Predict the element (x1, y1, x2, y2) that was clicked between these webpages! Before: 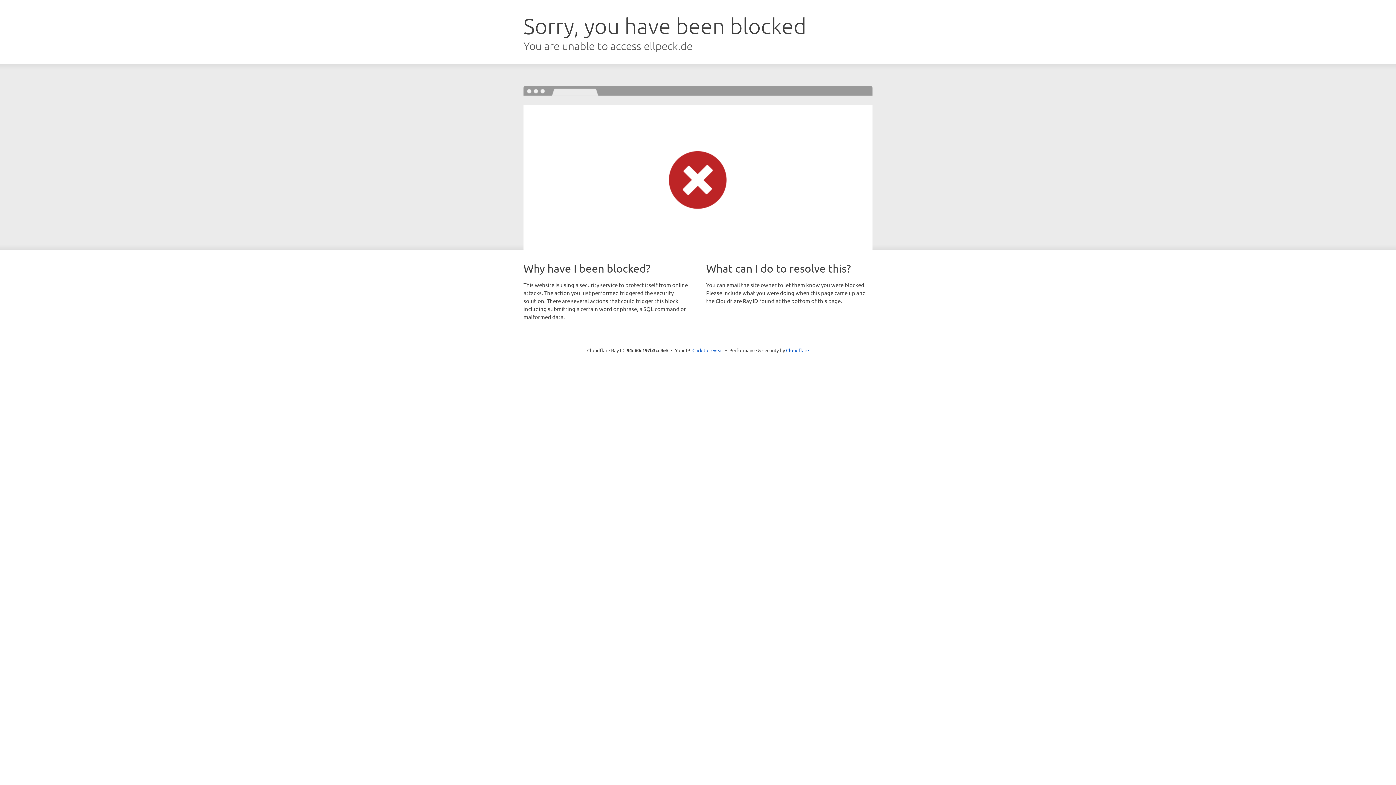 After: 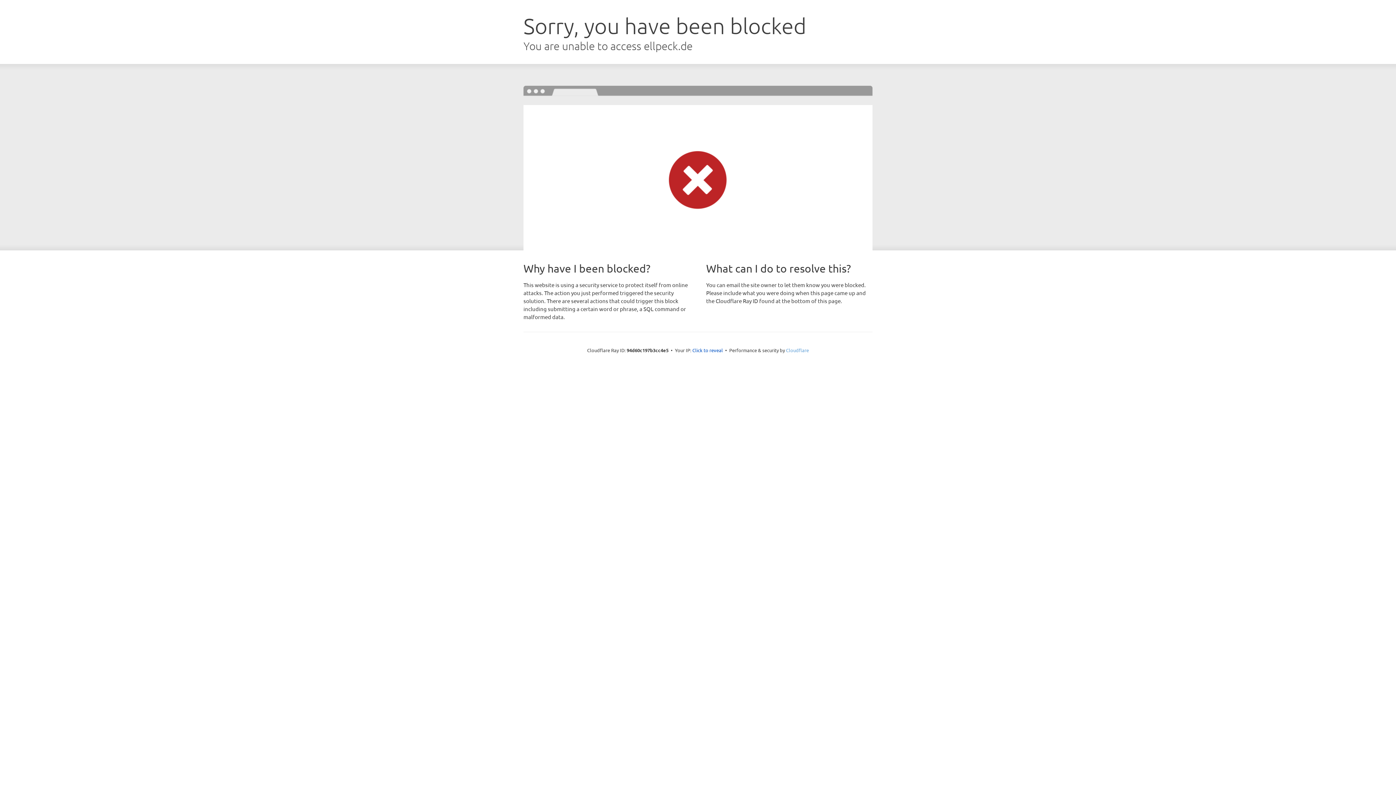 Action: label: Cloudflare bbox: (786, 347, 809, 353)